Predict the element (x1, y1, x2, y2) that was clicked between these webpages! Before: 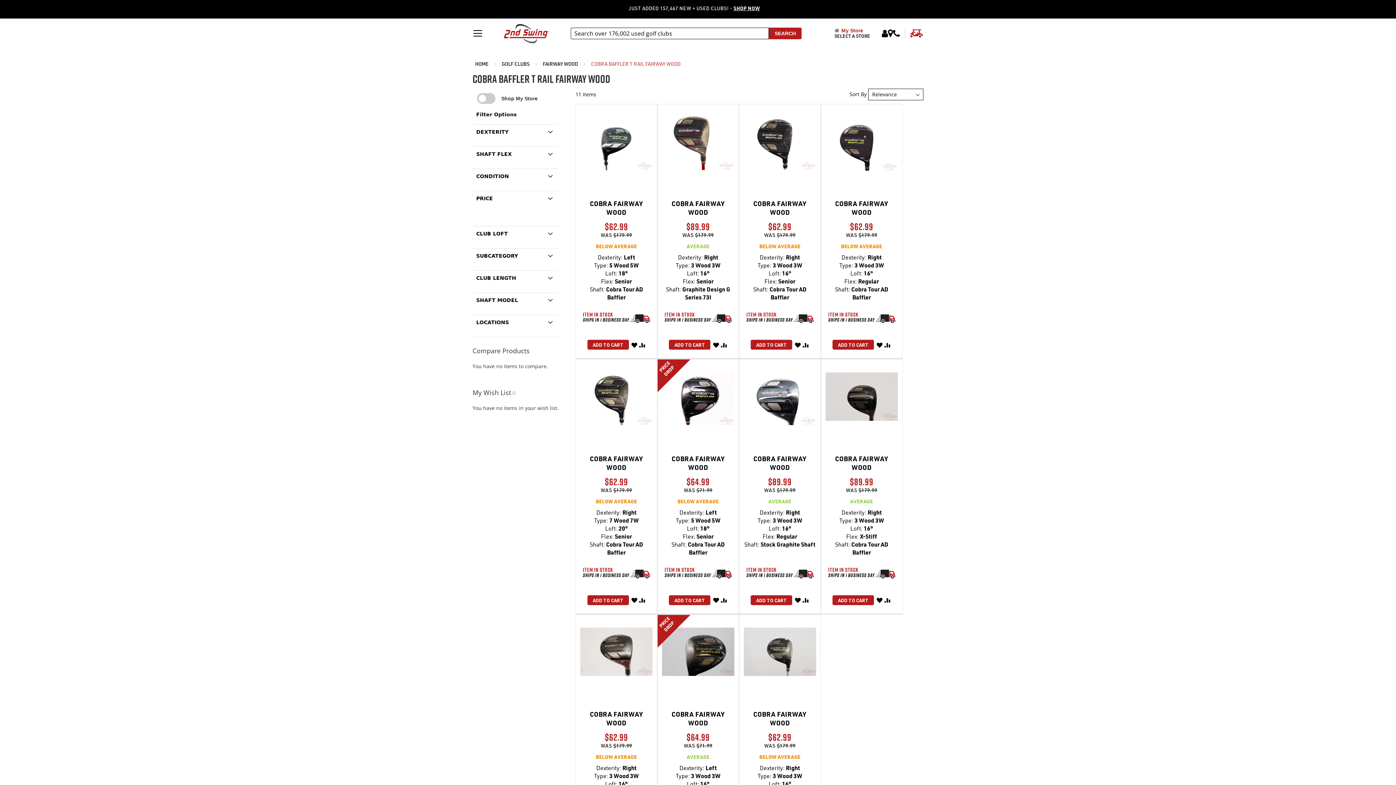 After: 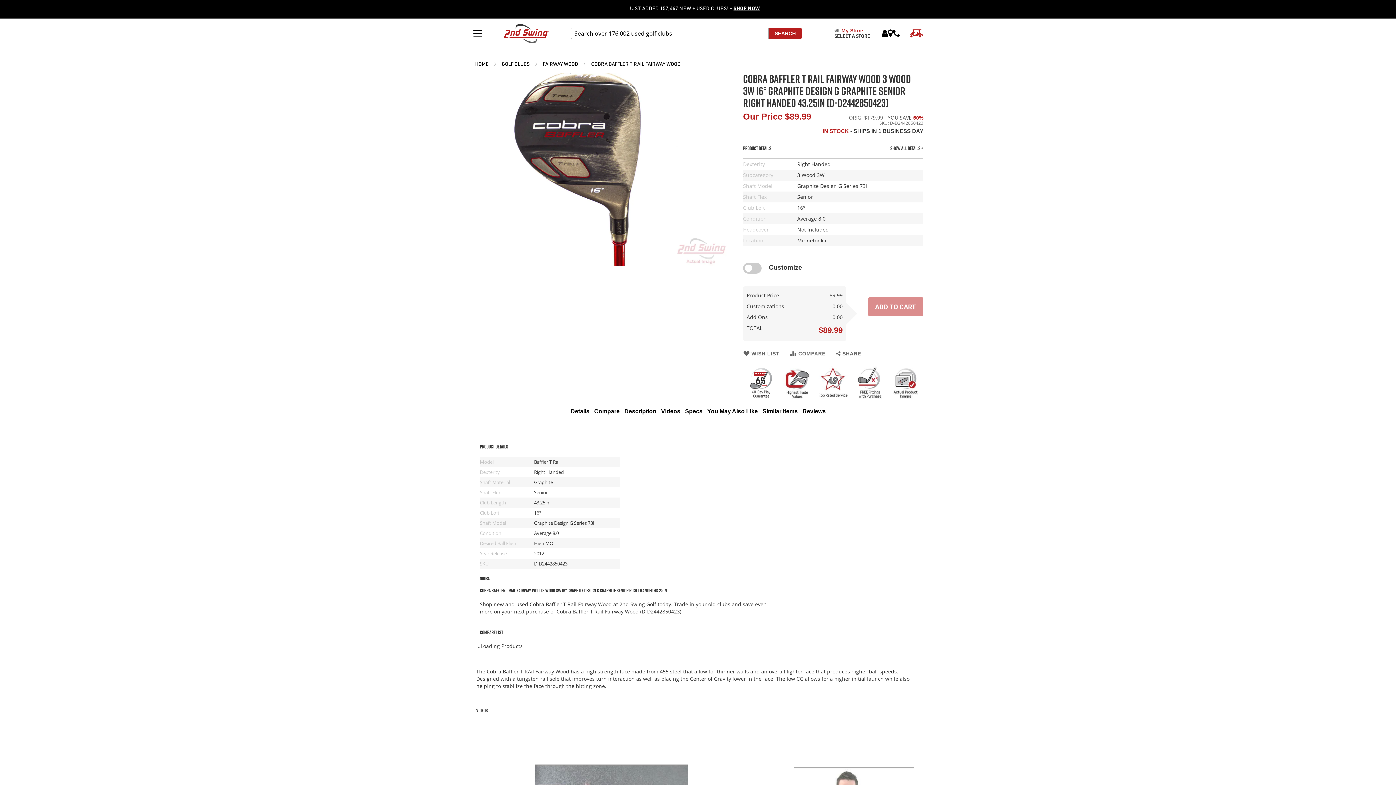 Action: label: Compare bbox: (720, 338, 727, 351)